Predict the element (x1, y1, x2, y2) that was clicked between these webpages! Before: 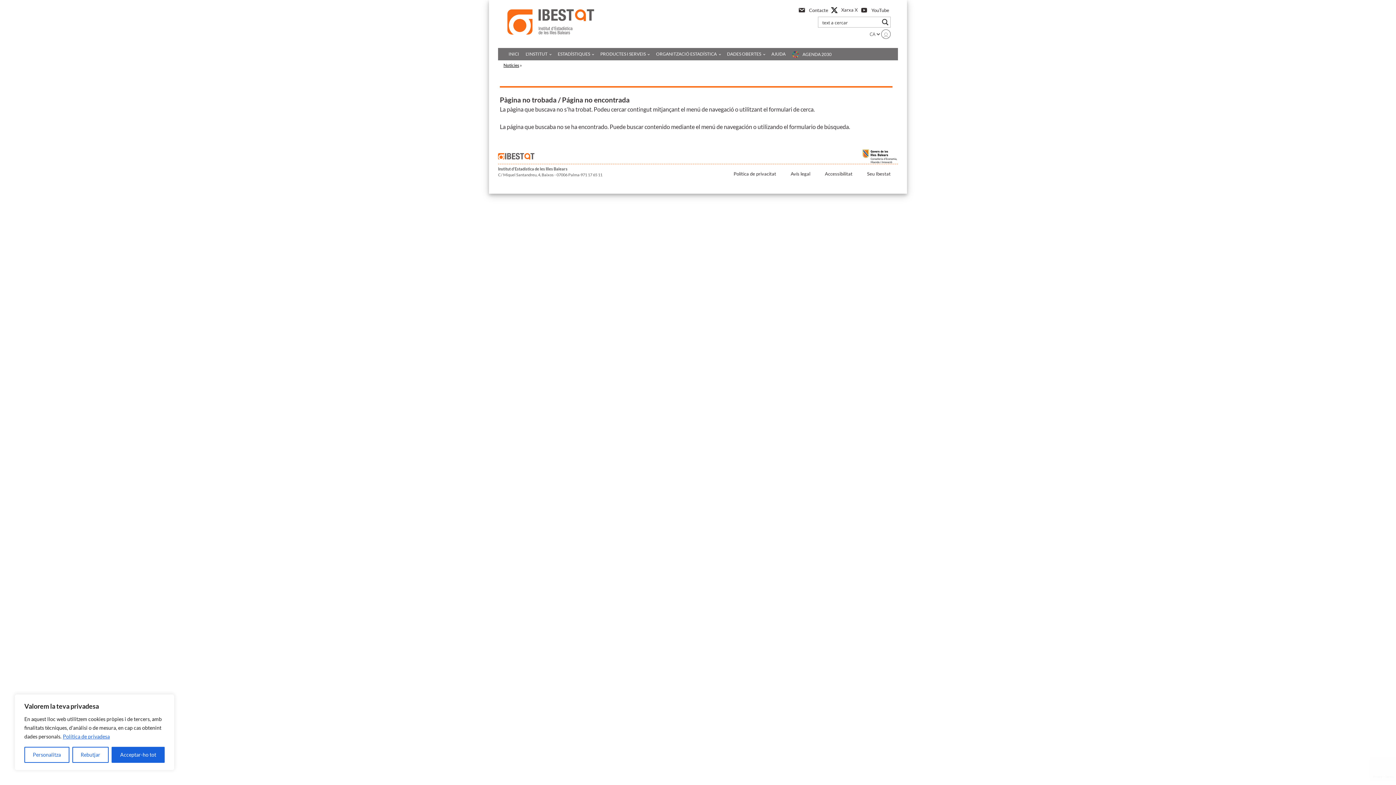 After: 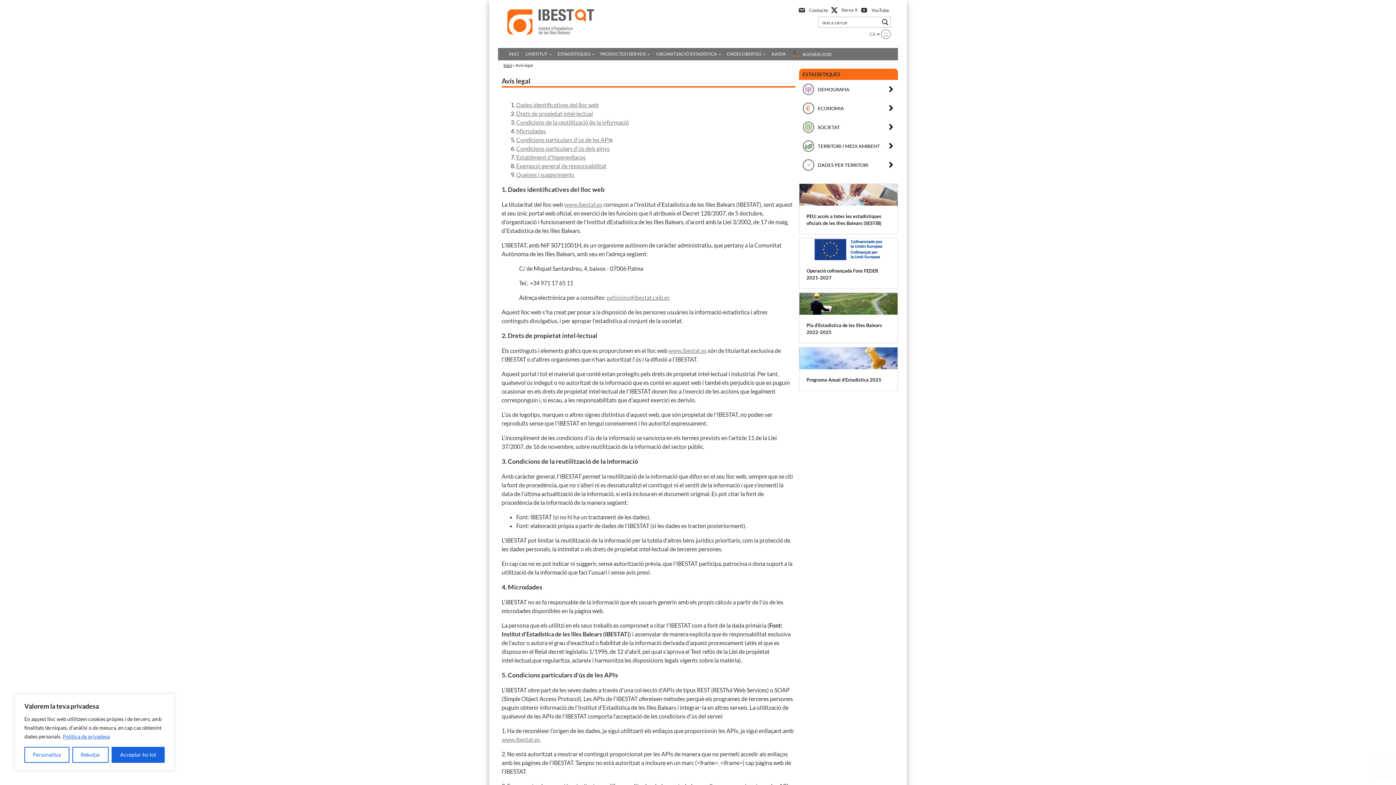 Action: bbox: (783, 166, 817, 181) label: Avís legal